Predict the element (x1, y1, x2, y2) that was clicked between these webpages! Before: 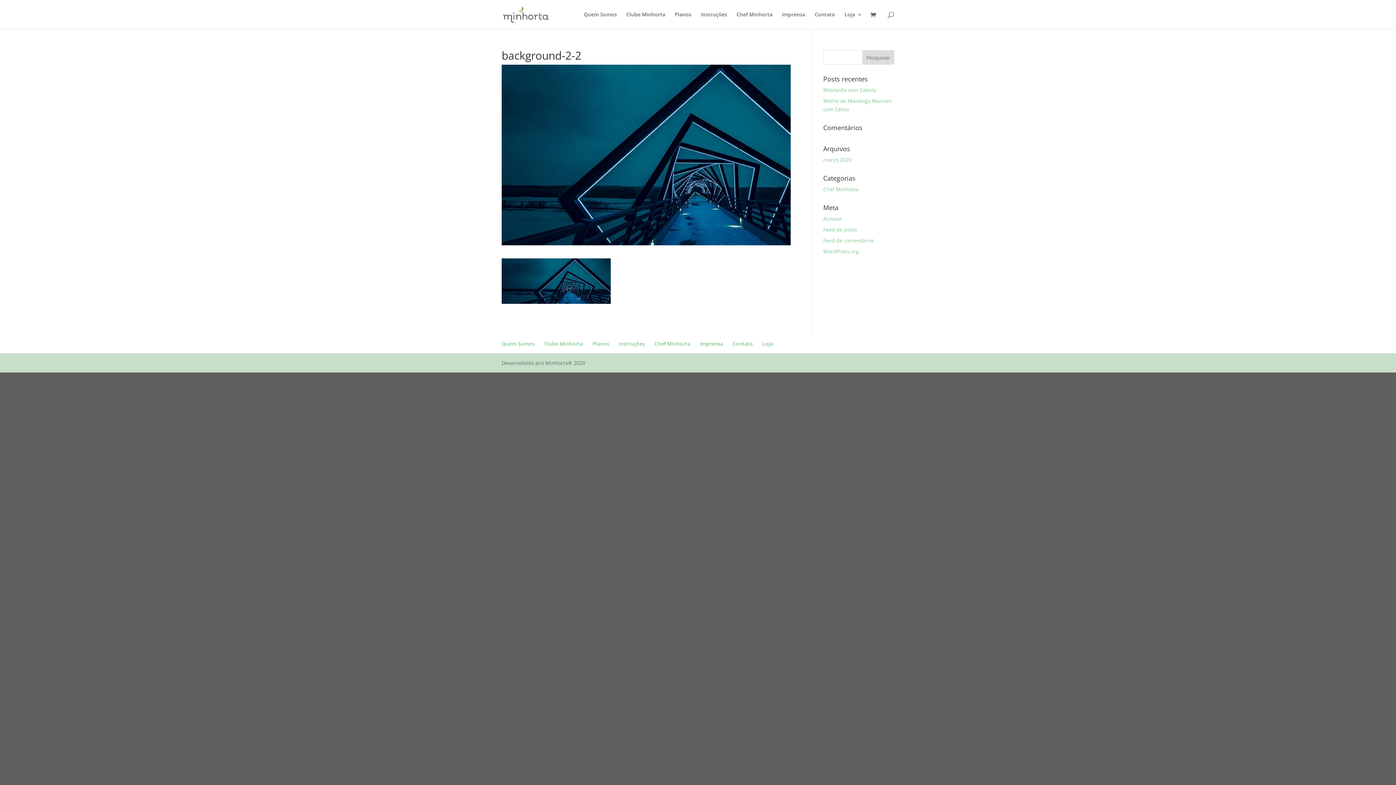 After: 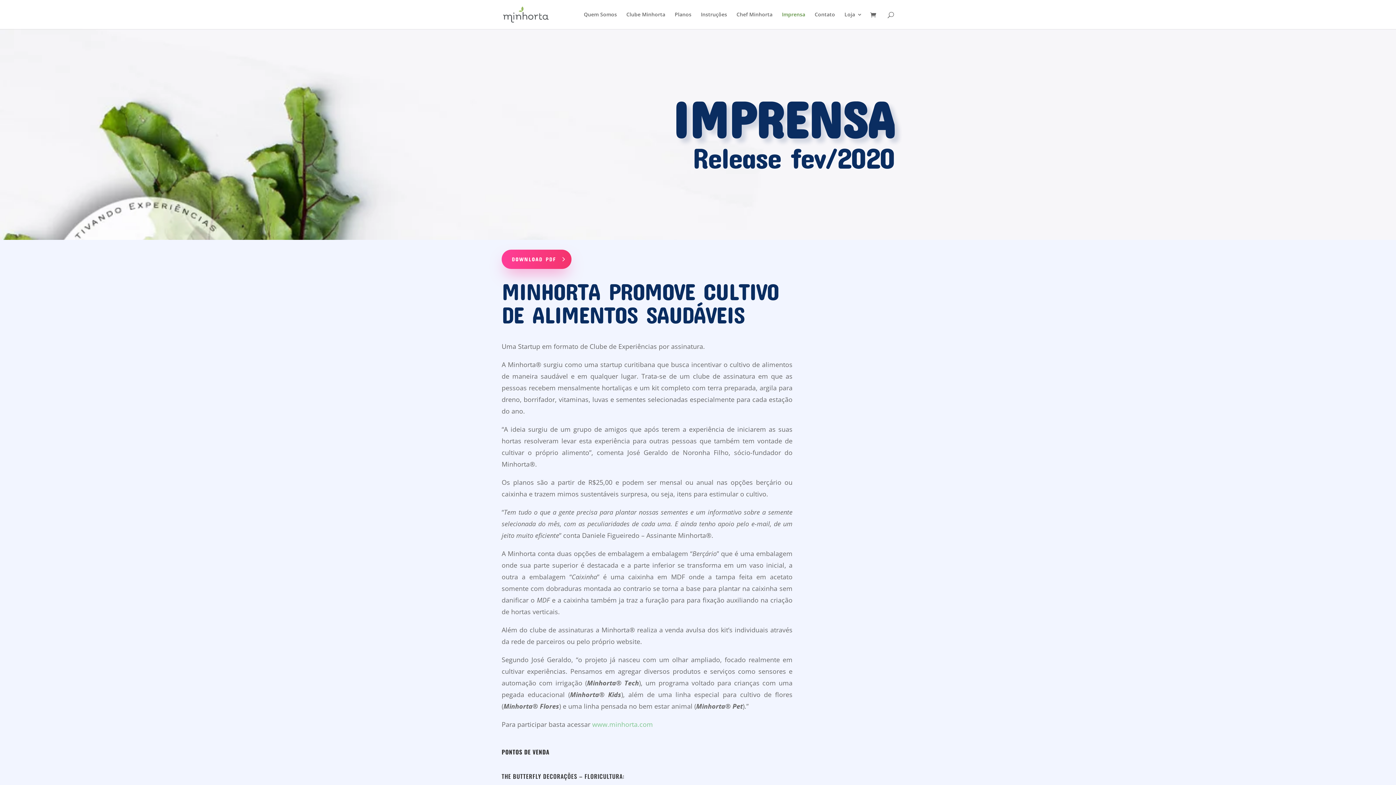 Action: bbox: (782, 12, 805, 29) label: Imprensa